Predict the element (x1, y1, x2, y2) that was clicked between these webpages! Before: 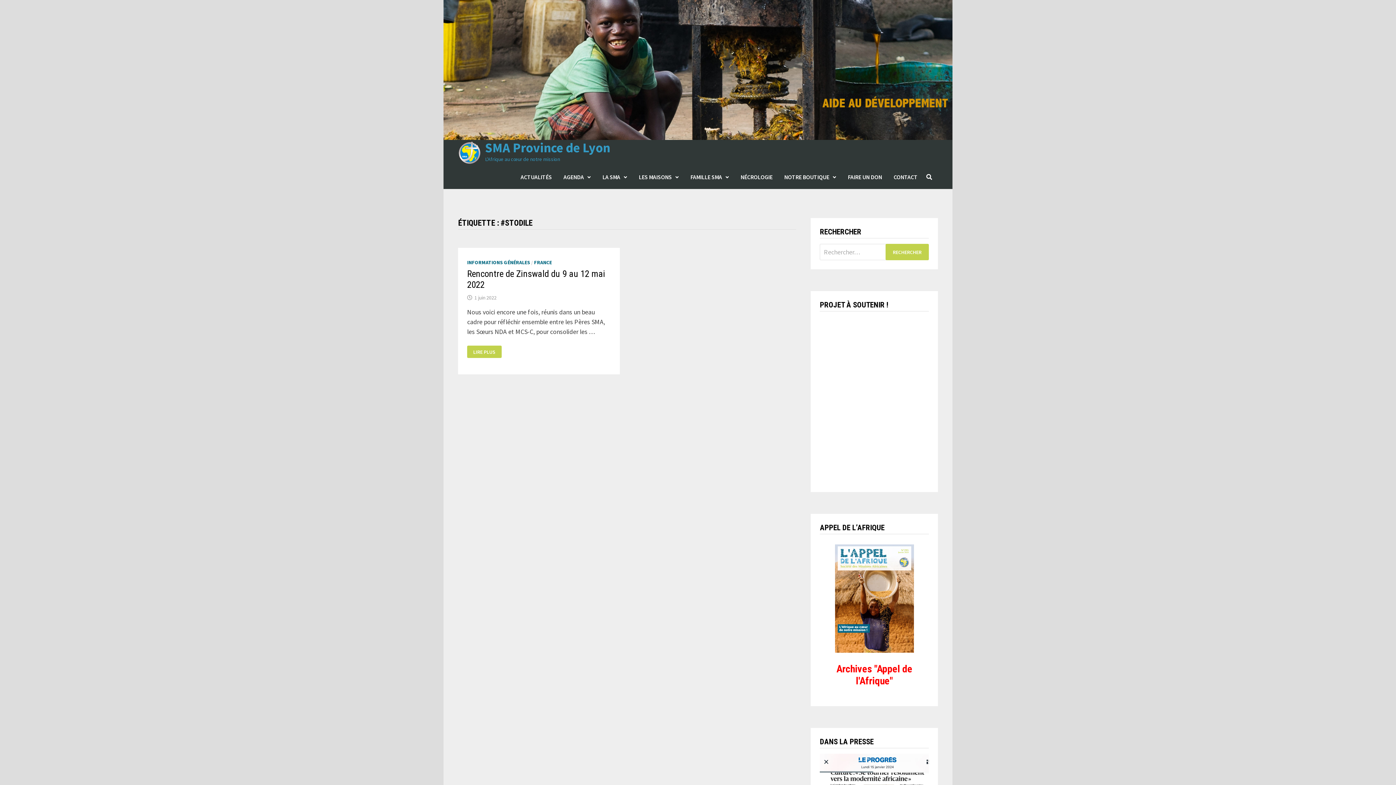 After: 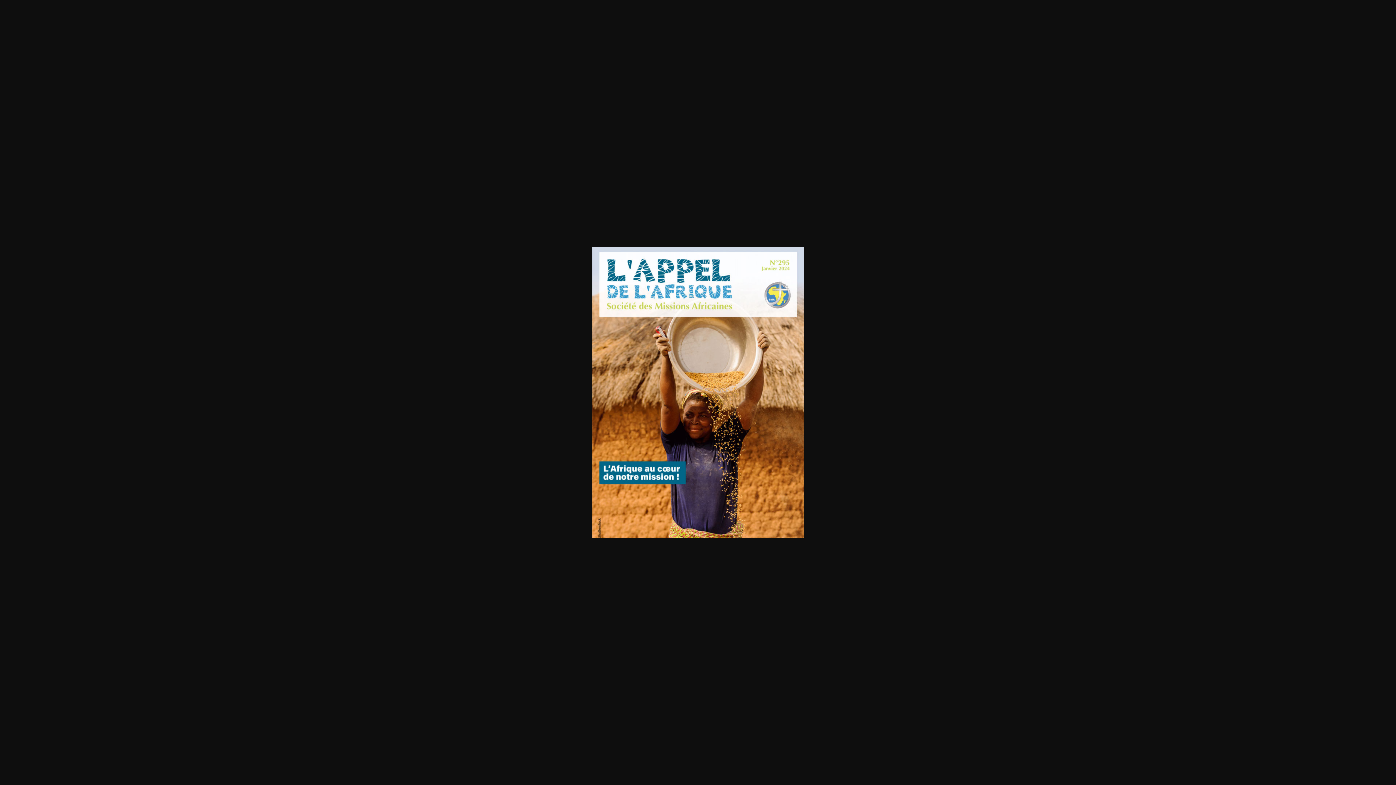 Action: bbox: (820, 544, 929, 653)